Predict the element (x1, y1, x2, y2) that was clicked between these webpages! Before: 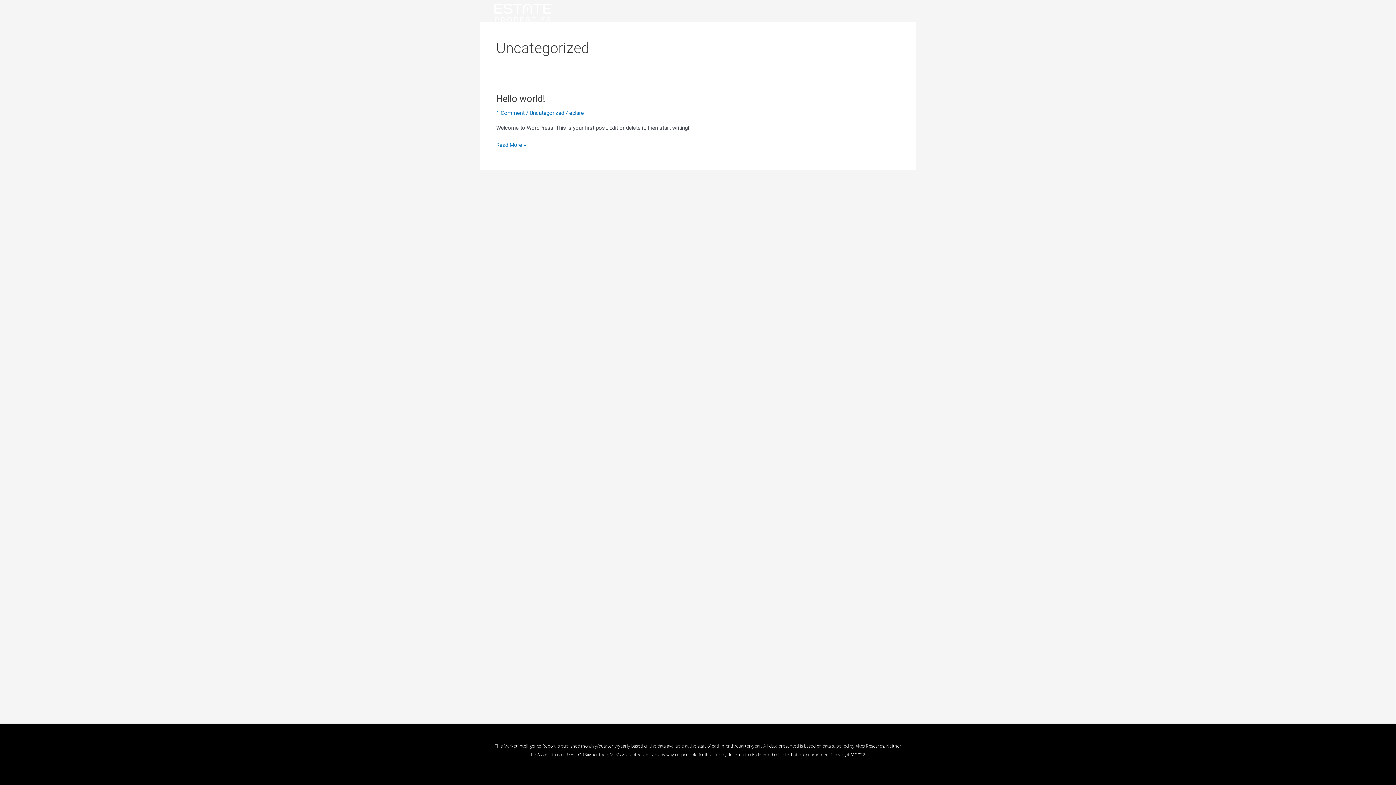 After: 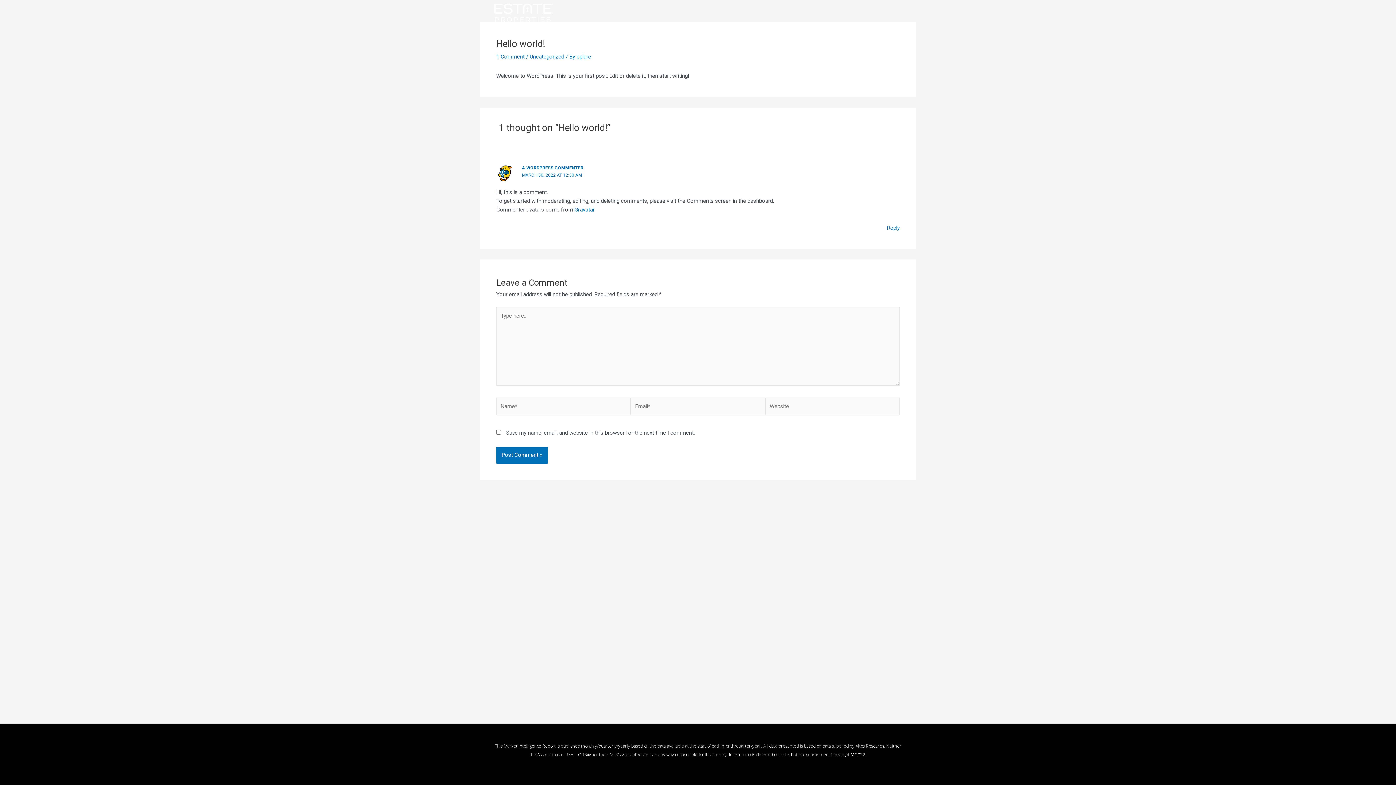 Action: label: 1 Comment bbox: (496, 109, 524, 116)